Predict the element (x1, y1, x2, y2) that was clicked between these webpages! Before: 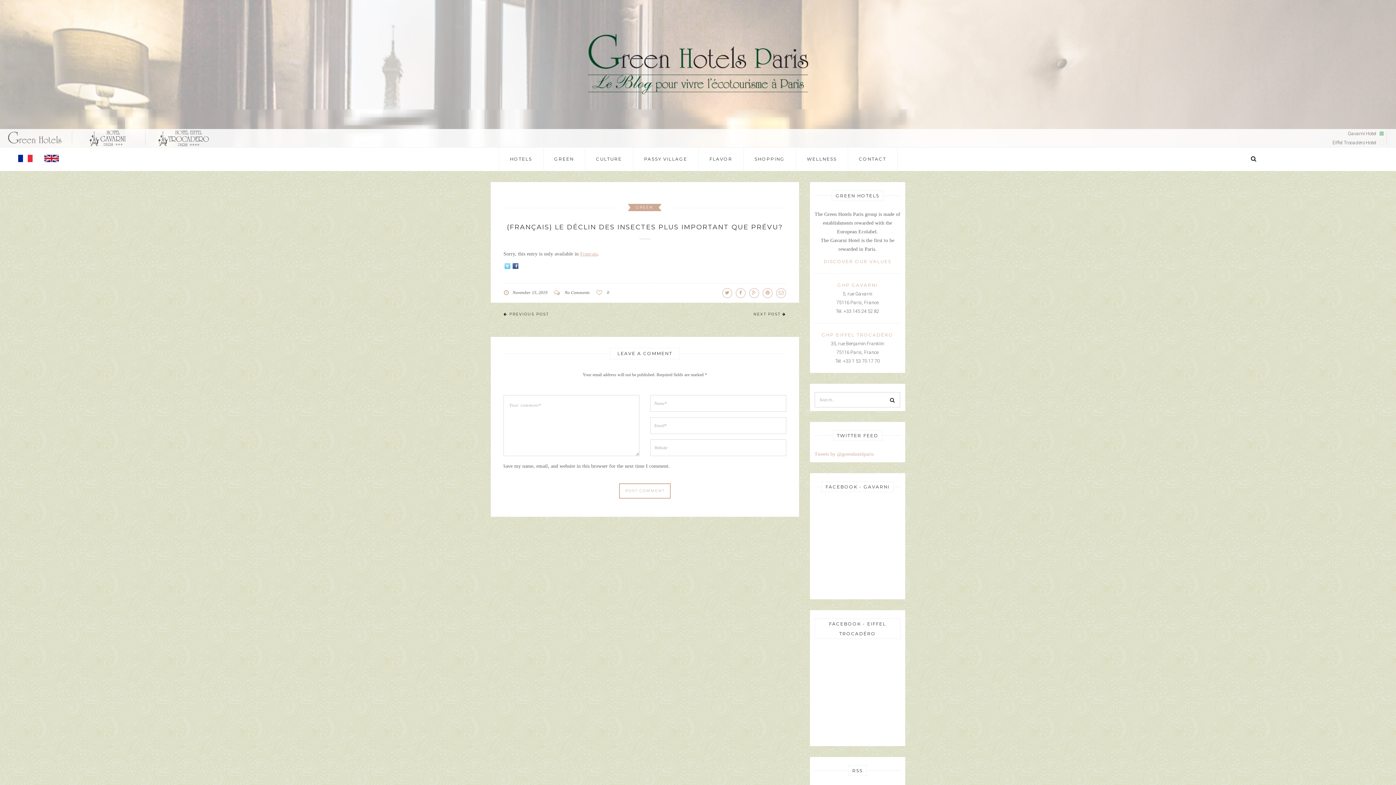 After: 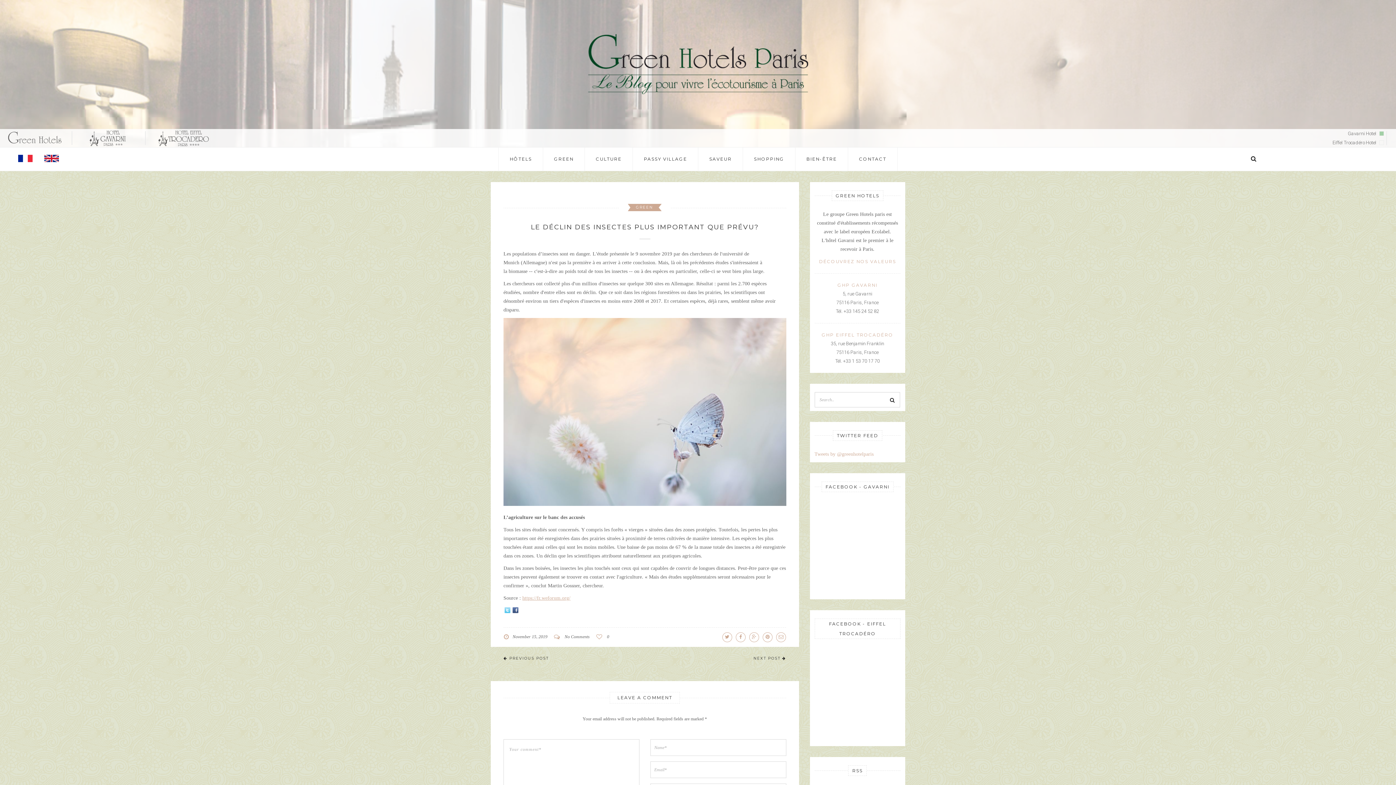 Action: bbox: (580, 251, 597, 256) label: Français